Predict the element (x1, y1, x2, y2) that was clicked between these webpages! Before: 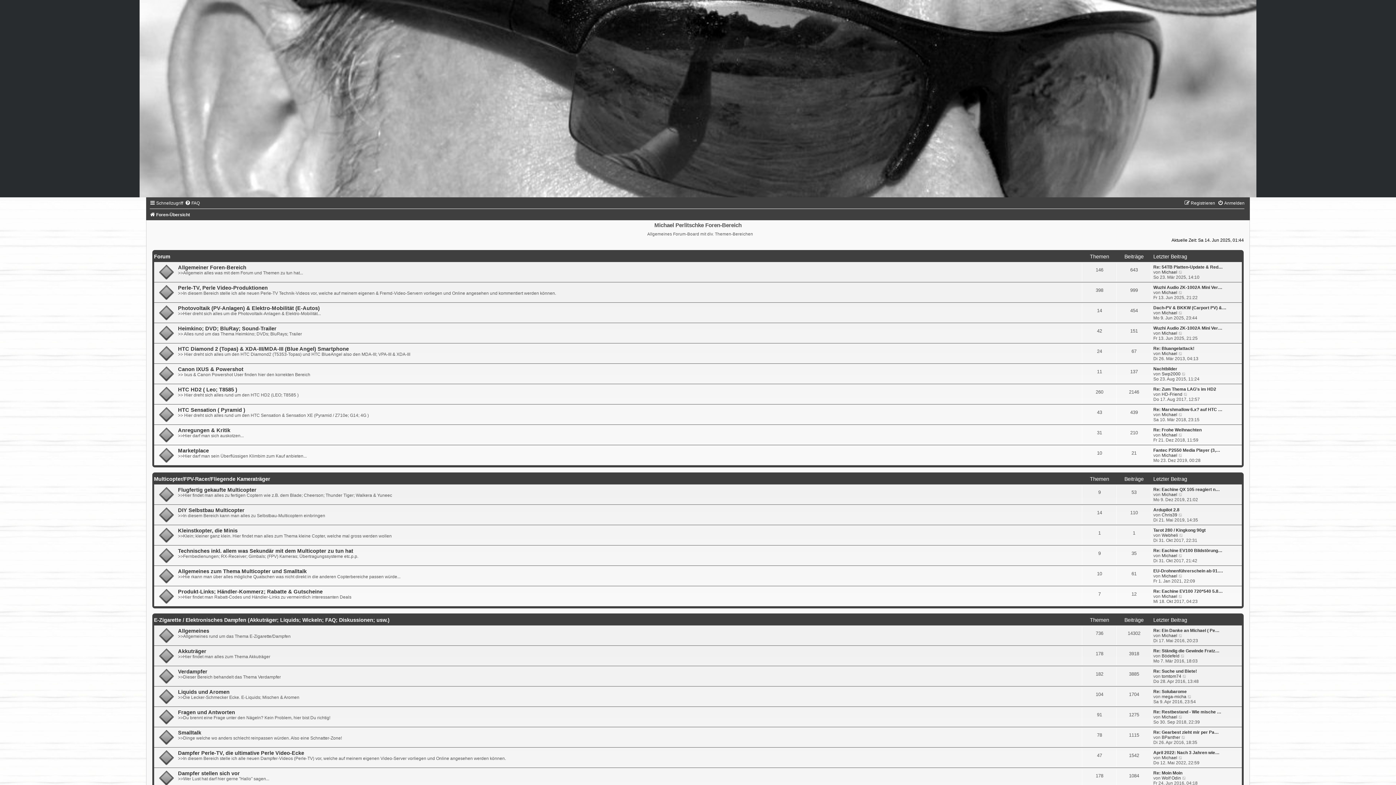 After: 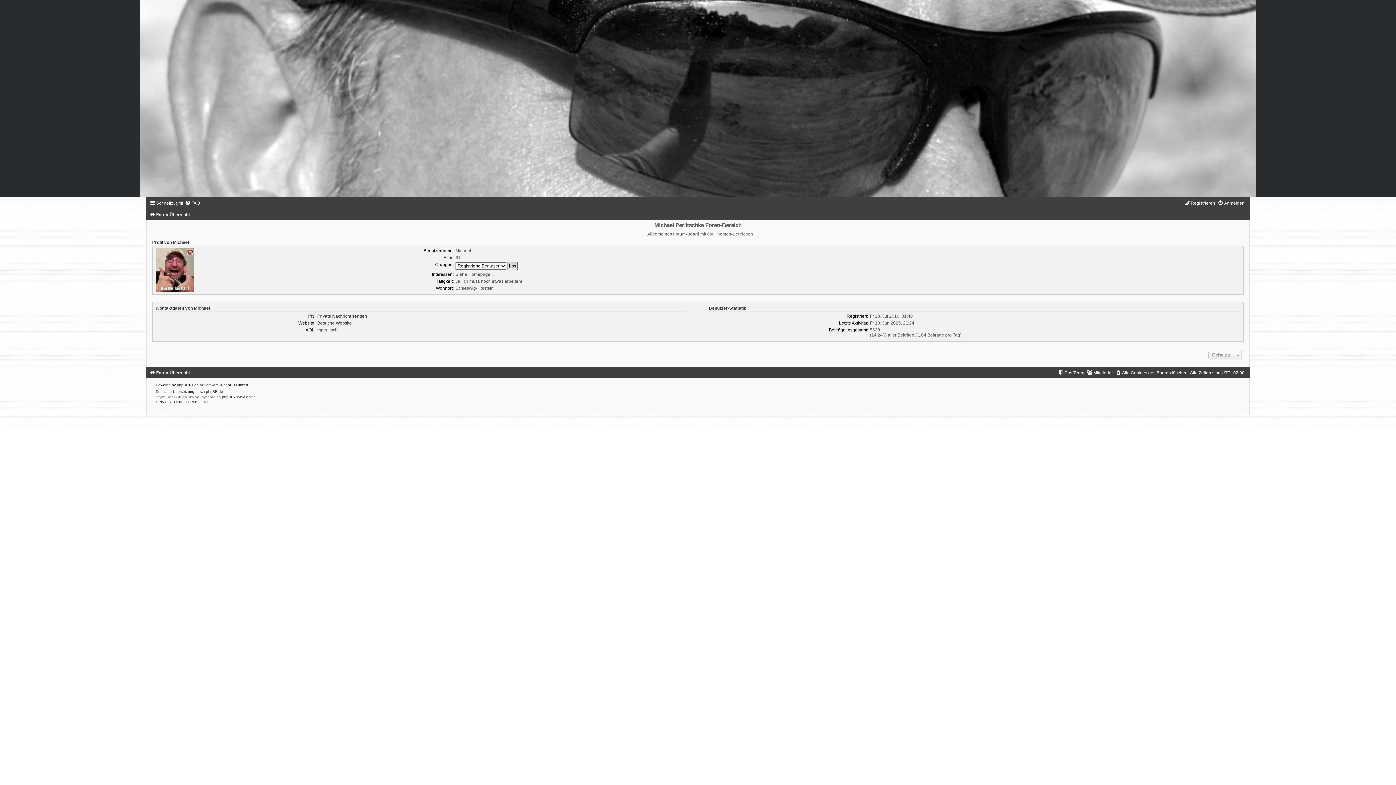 Action: label: Michael bbox: (1161, 452, 1177, 458)